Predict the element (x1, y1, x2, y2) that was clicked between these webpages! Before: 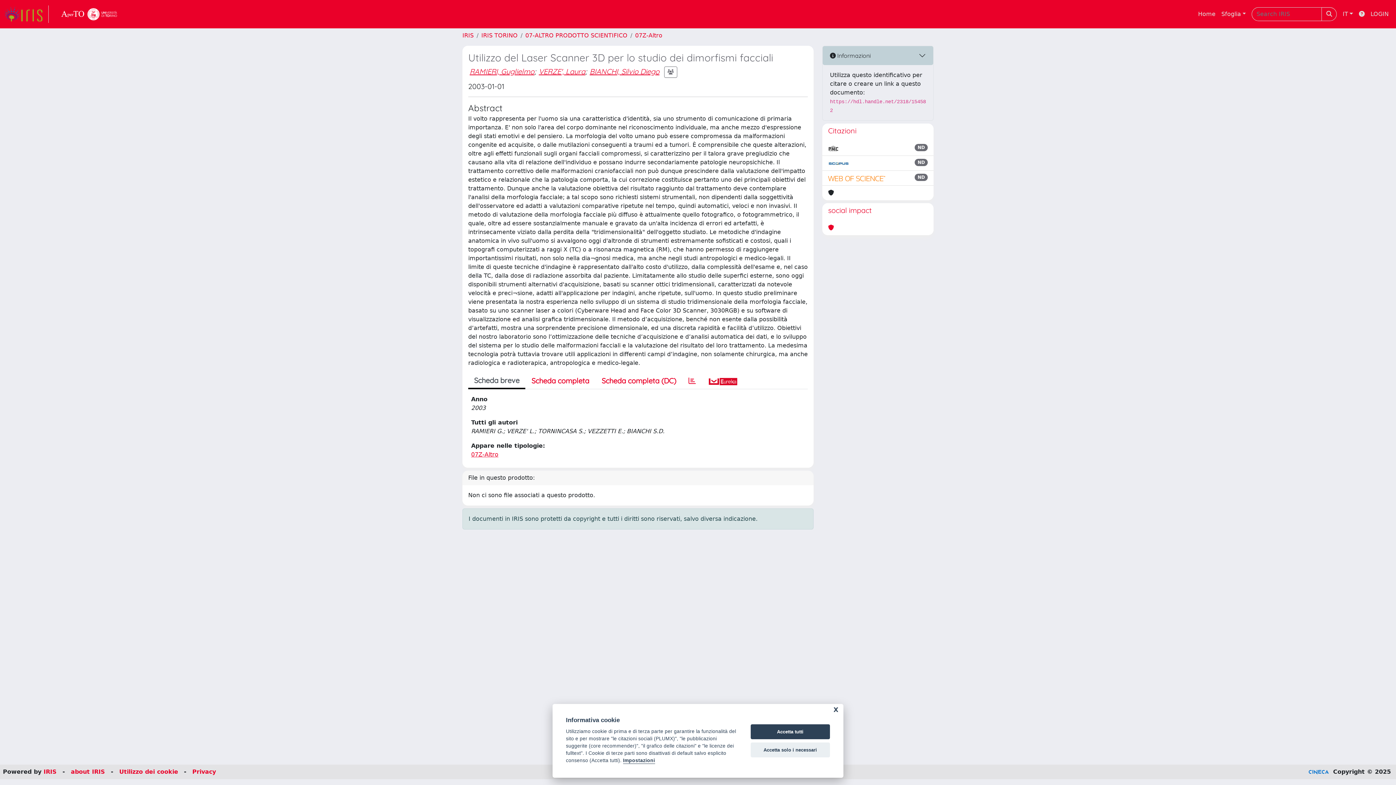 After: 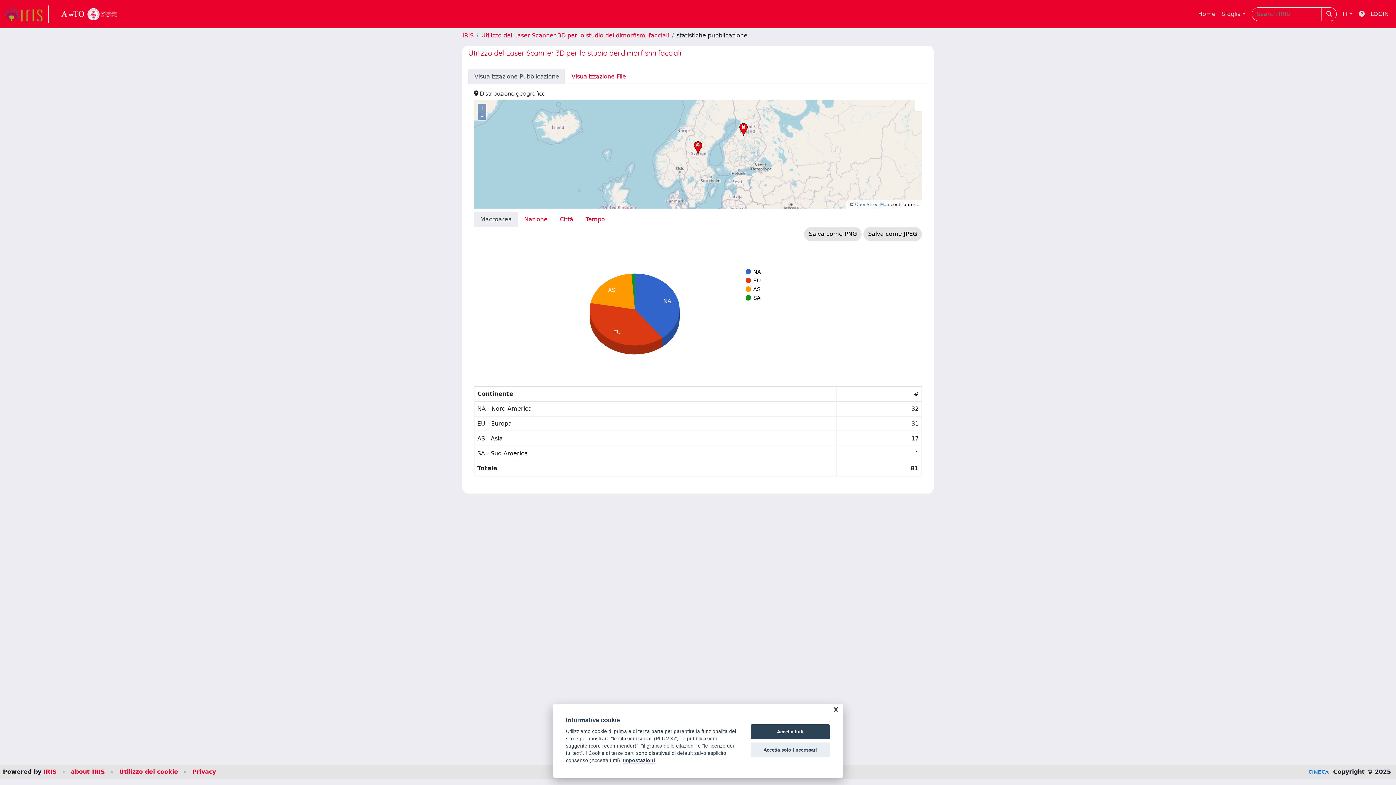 Action: bbox: (682, 373, 702, 388)